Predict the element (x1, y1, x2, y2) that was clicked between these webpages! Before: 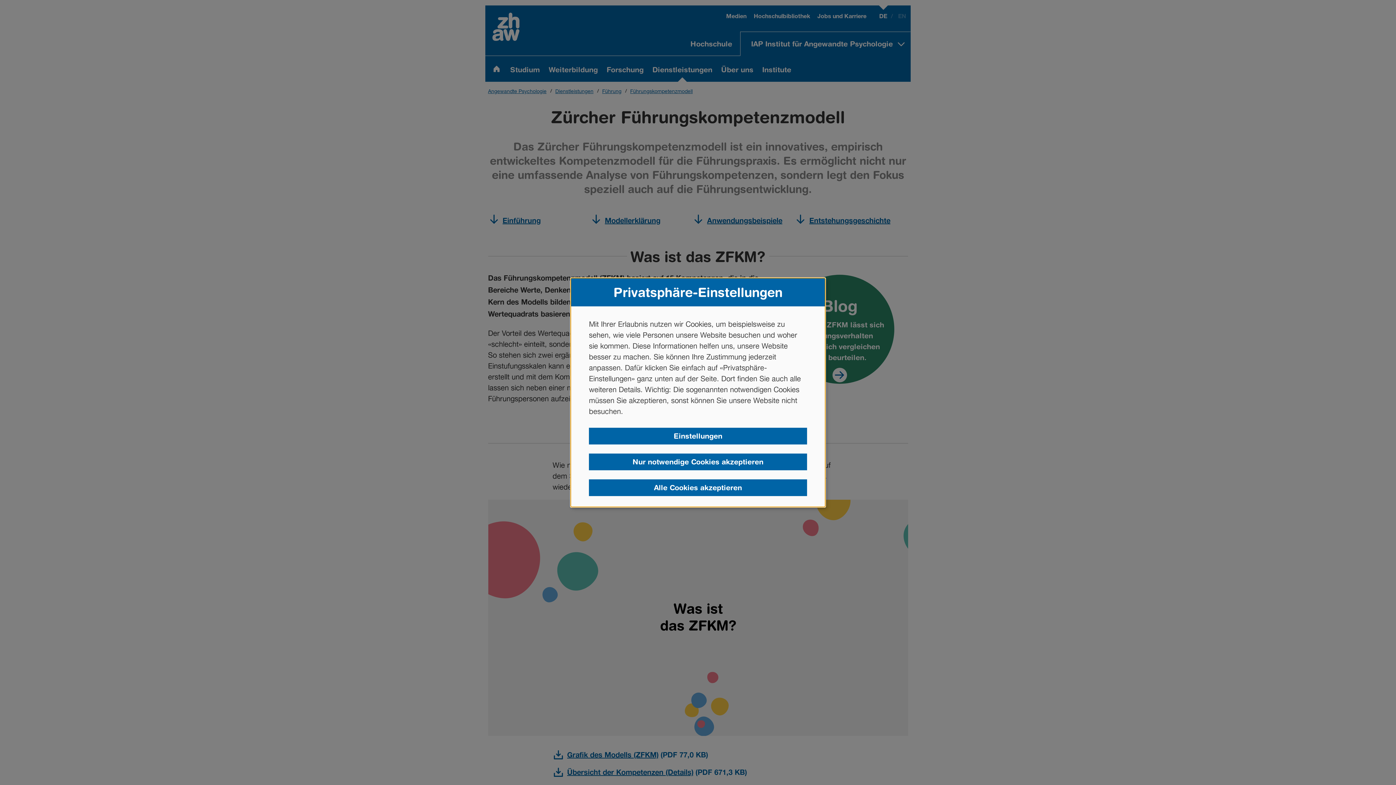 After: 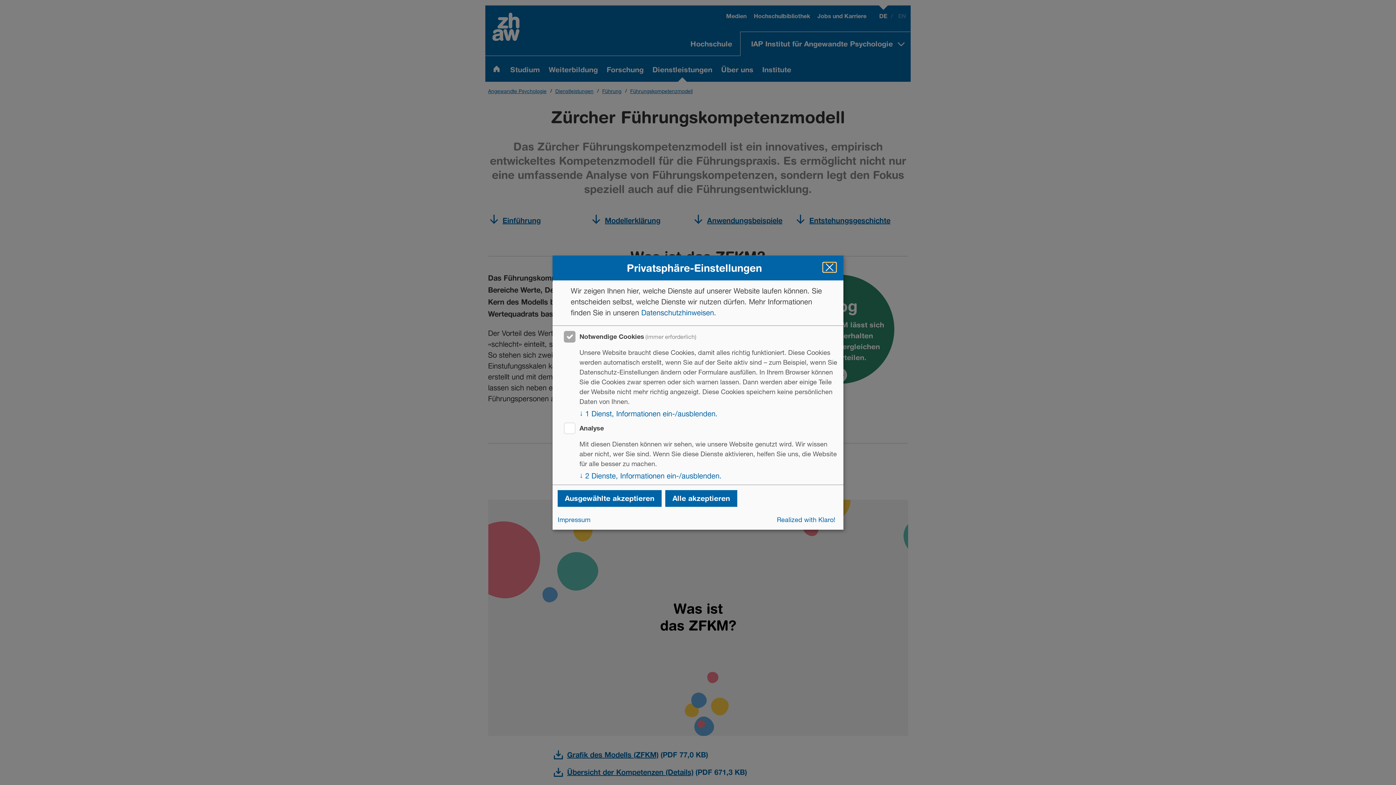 Action: label: Einstellungen bbox: (589, 428, 807, 444)